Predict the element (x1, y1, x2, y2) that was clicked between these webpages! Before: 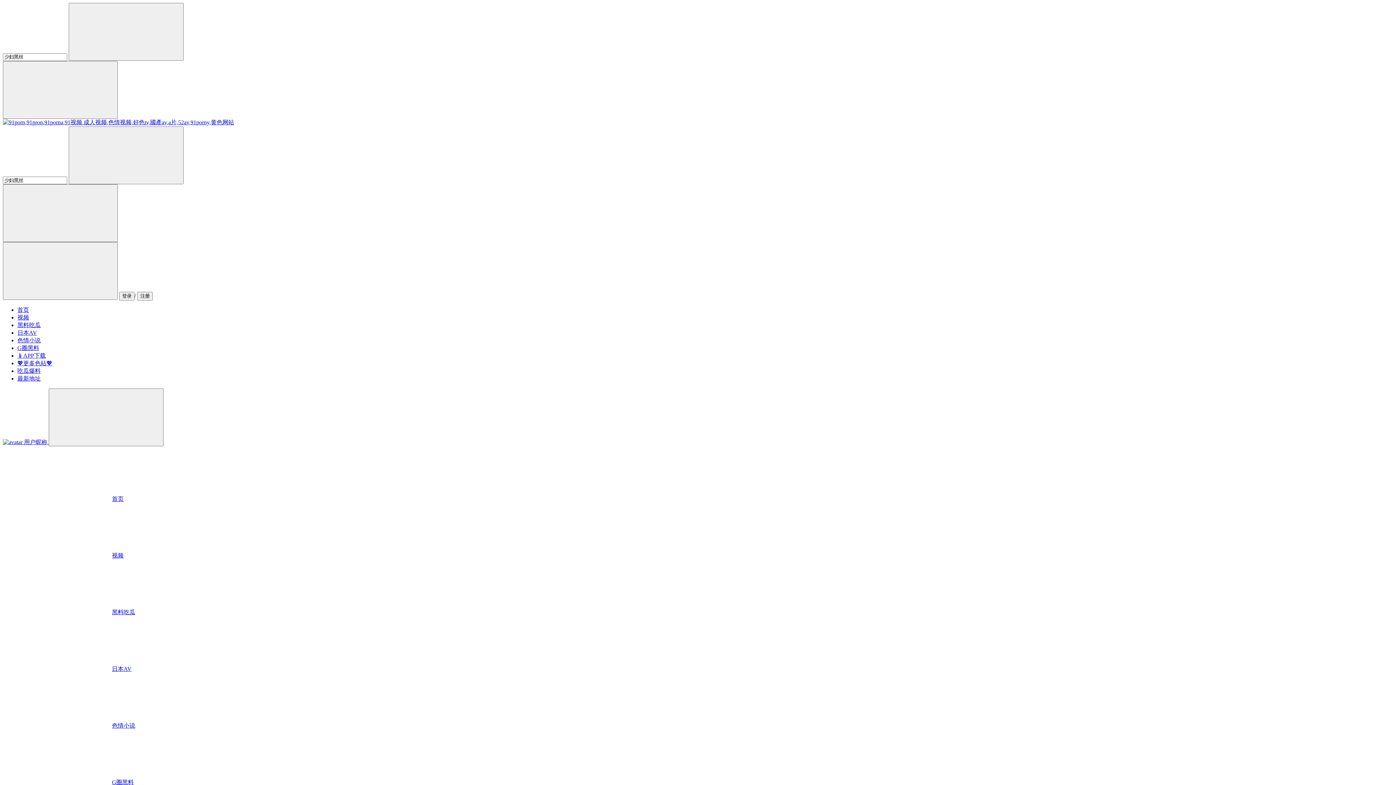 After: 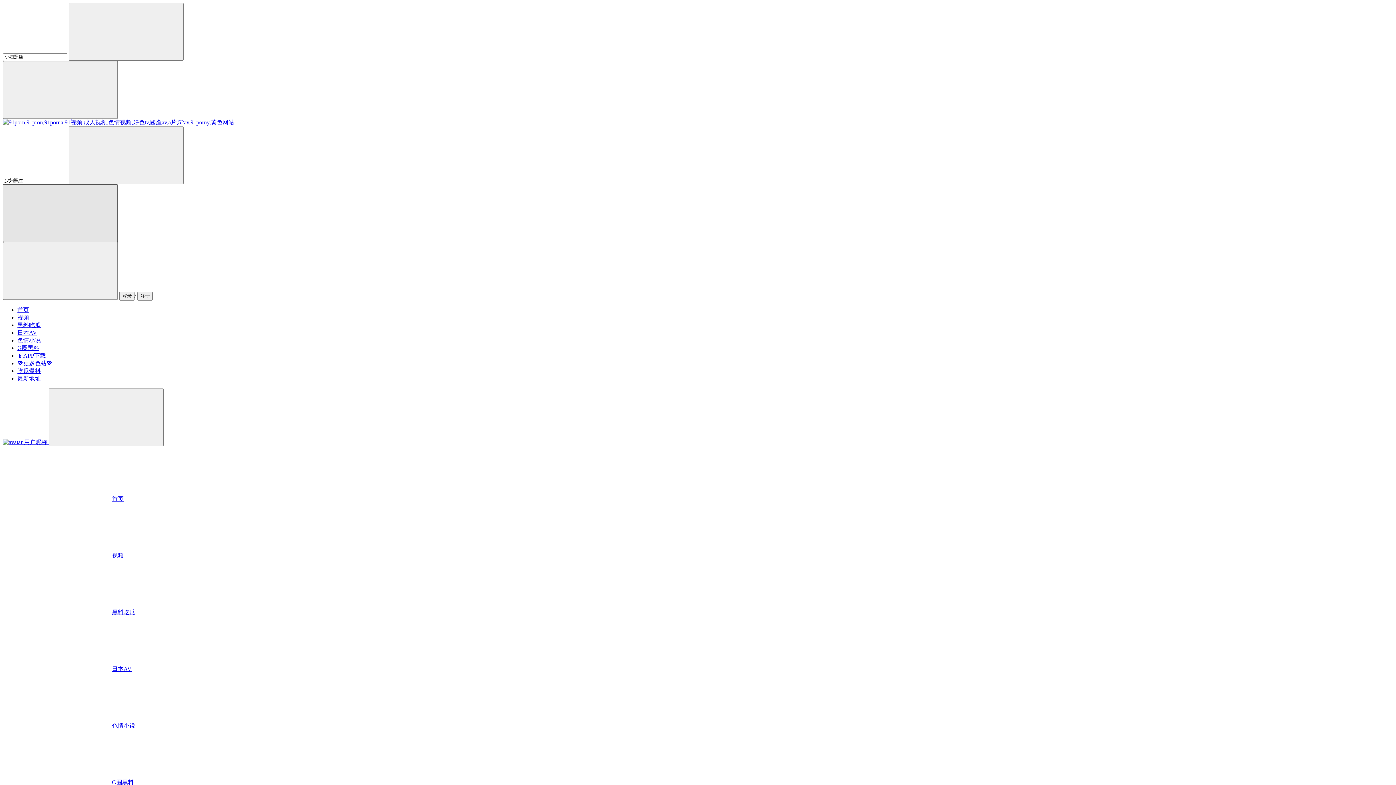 Action: bbox: (2, 184, 117, 242)